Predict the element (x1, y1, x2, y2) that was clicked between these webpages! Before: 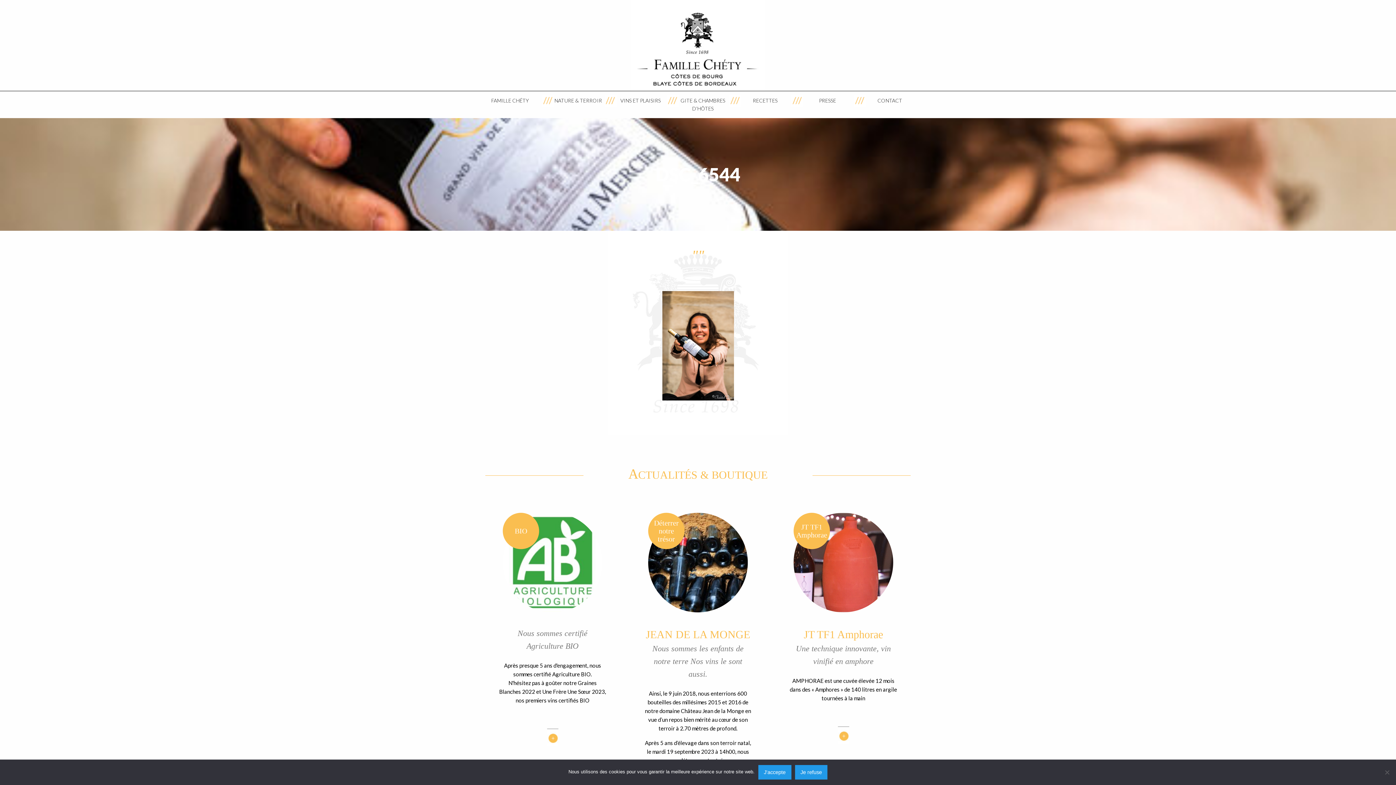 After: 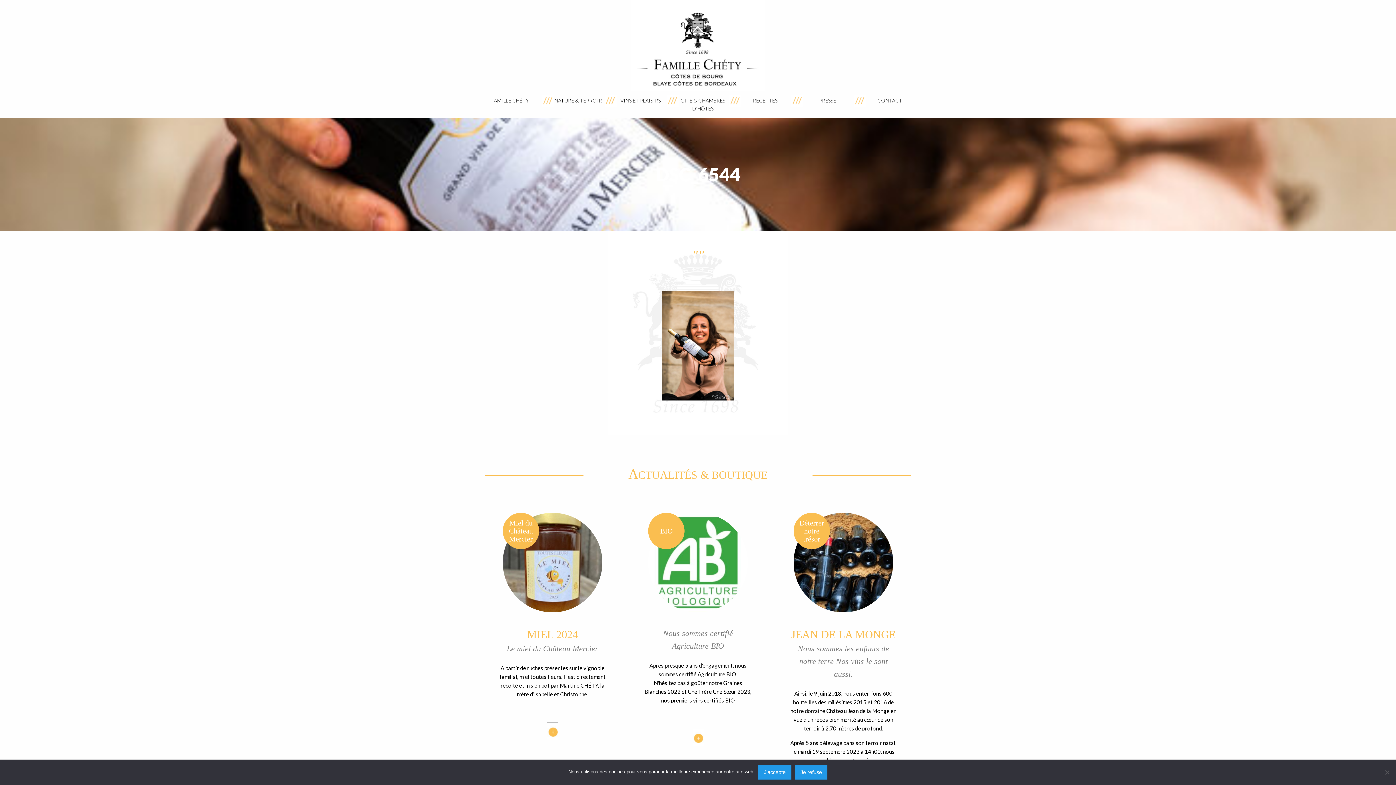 Action: bbox: (902, 653, 916, 680) label: Next